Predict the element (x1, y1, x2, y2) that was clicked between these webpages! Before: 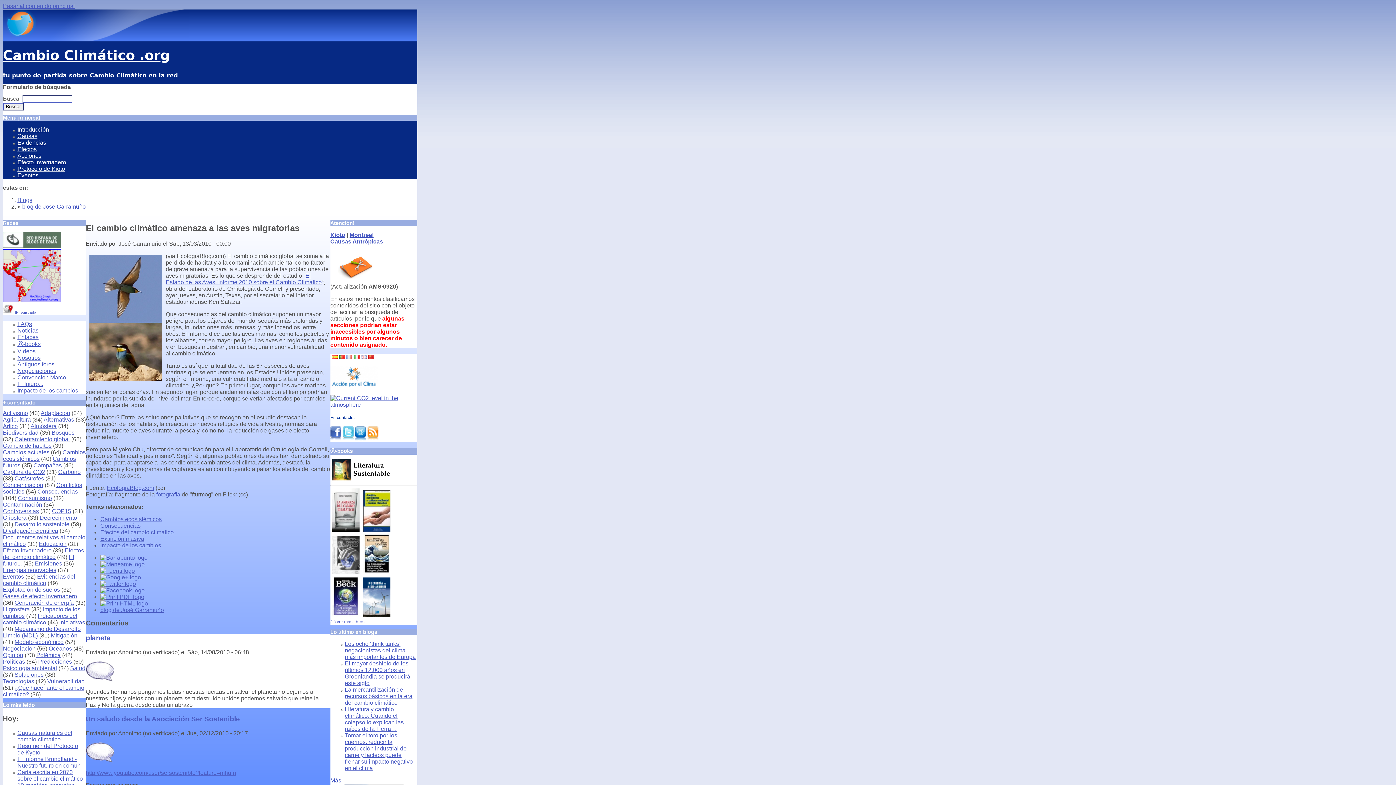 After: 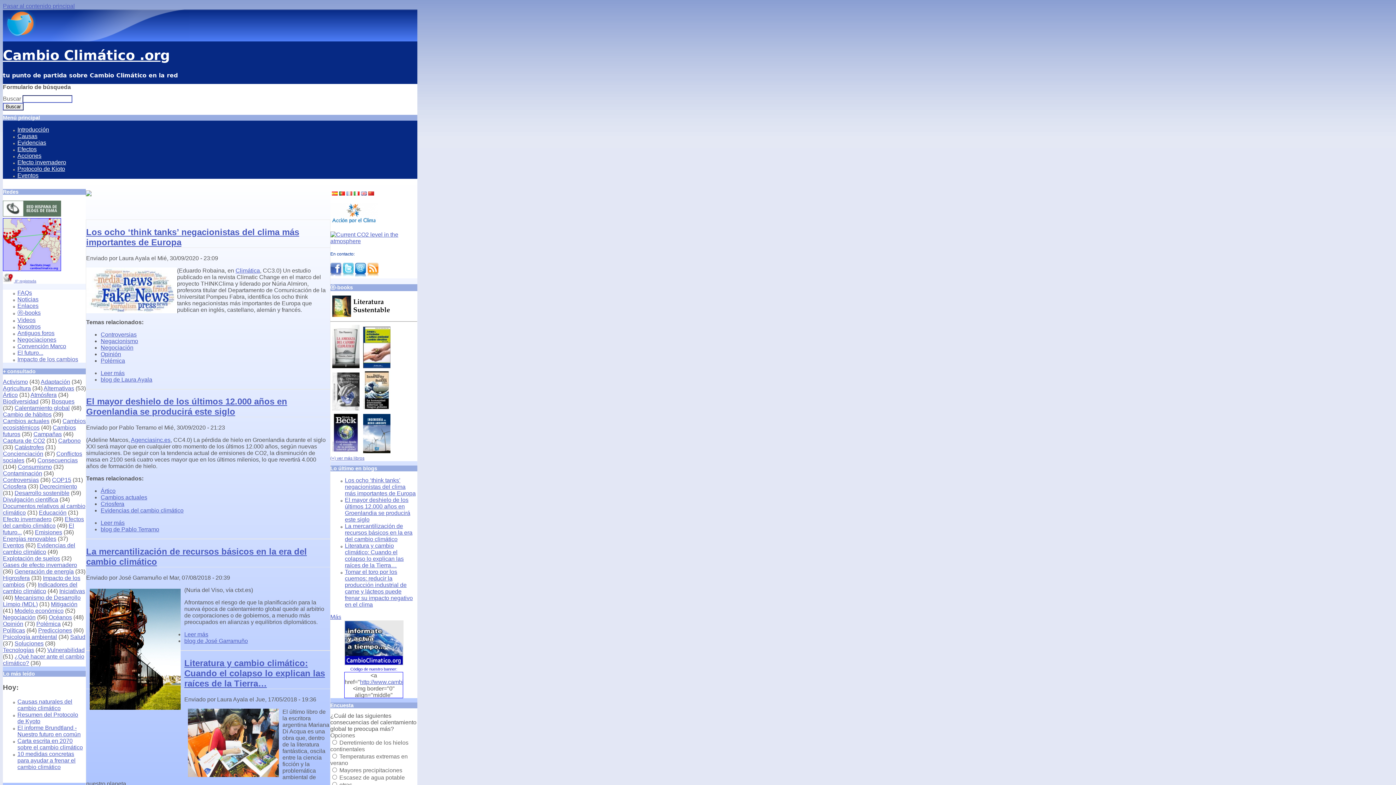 Action: bbox: (331, 354, 337, 360)